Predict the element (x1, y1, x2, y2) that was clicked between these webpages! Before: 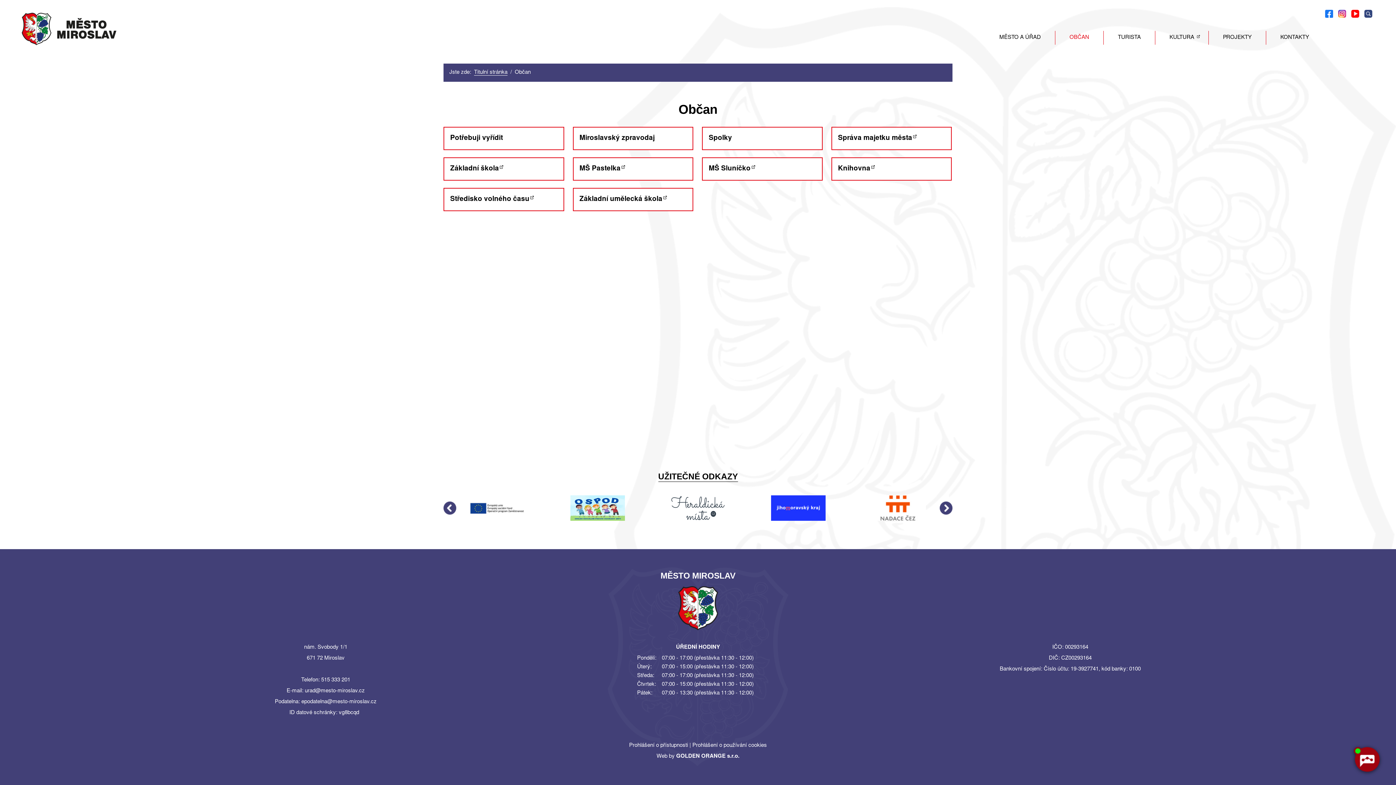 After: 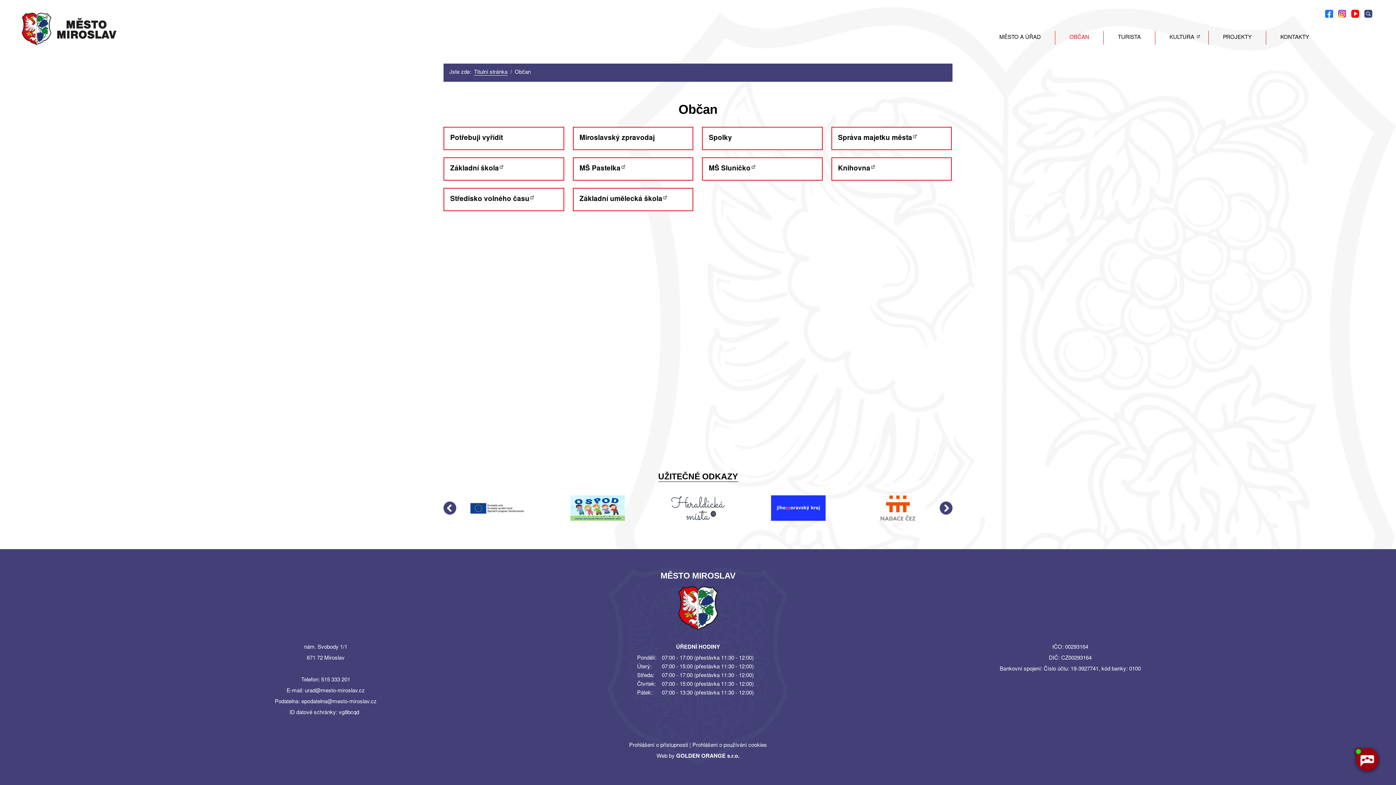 Action: bbox: (670, 503, 725, 508)